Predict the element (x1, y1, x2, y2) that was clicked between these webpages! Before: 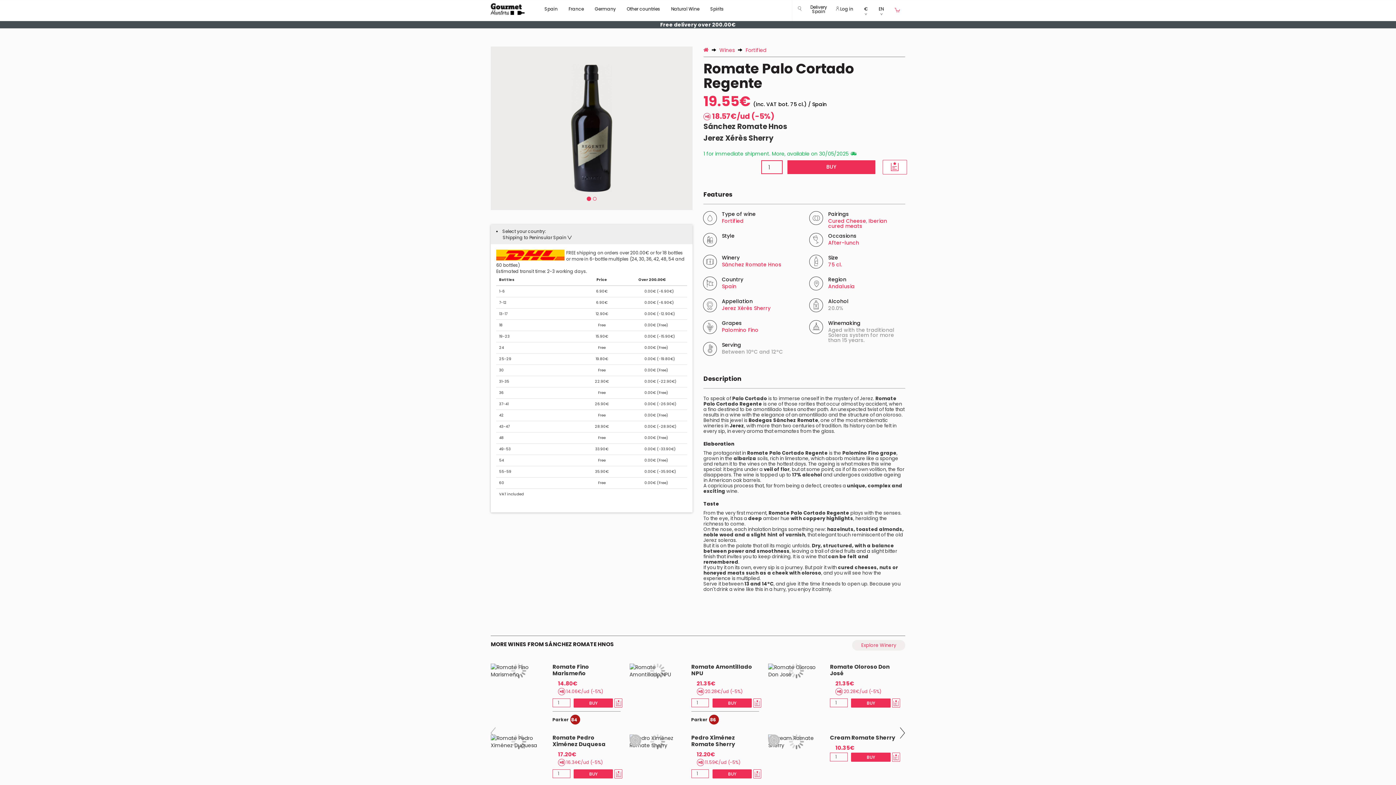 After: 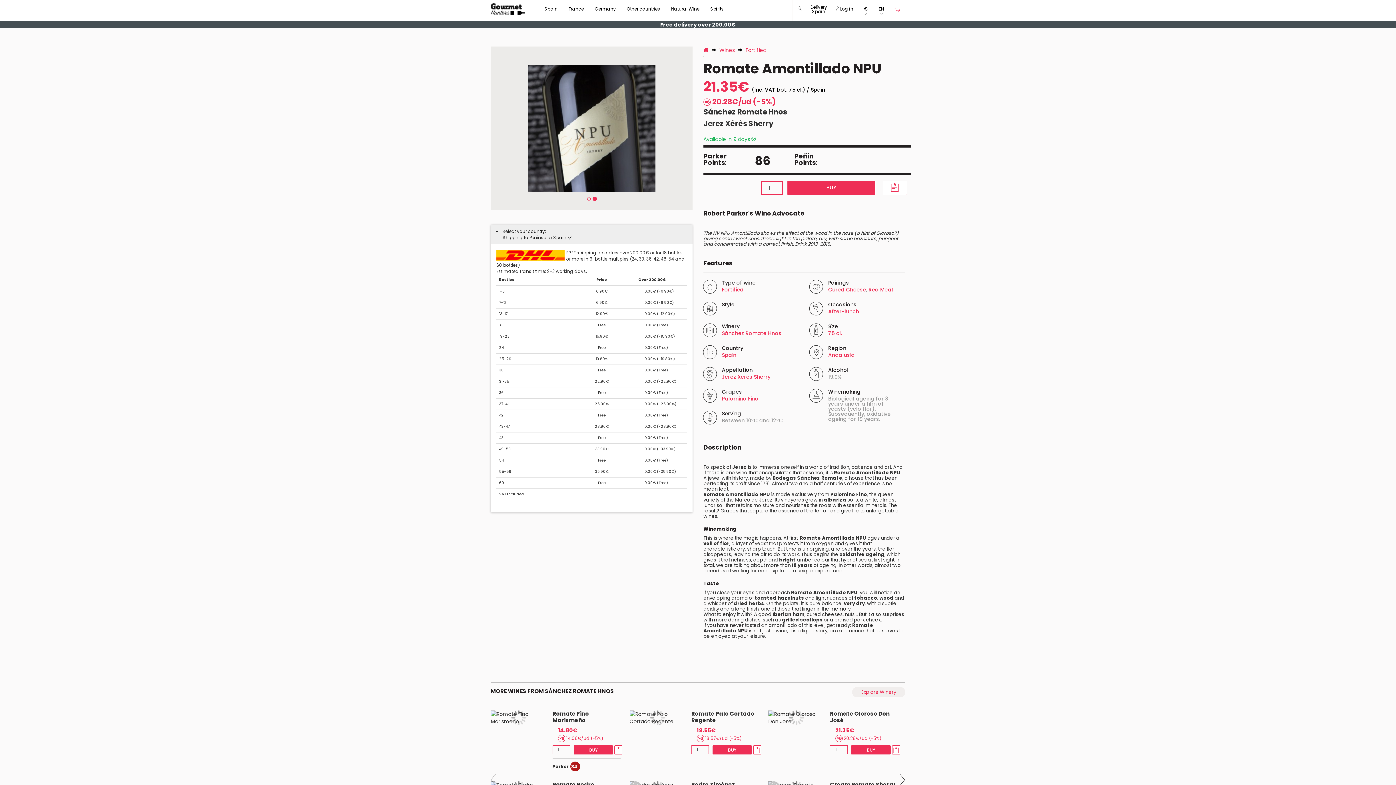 Action: bbox: (691, 663, 752, 677) label: Romate Amontillado NPU